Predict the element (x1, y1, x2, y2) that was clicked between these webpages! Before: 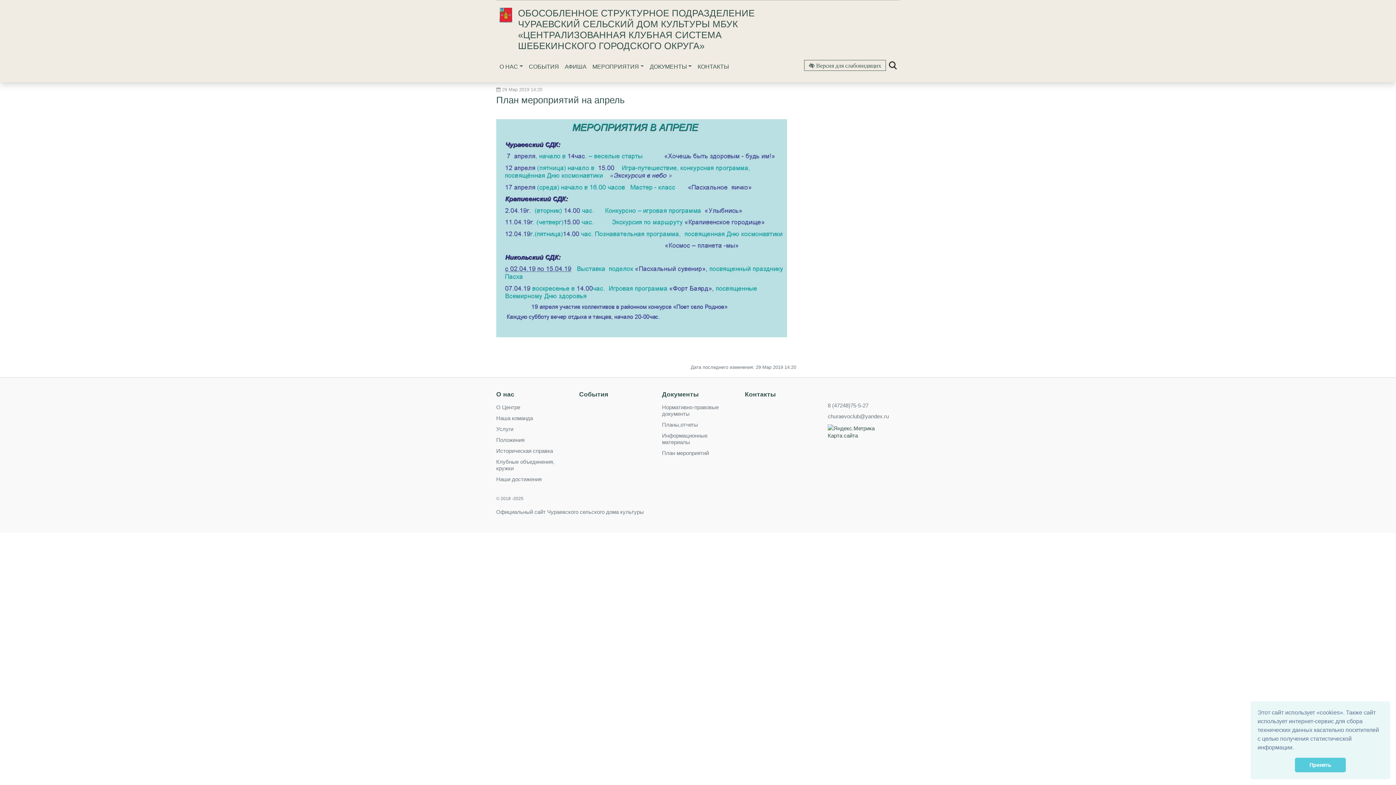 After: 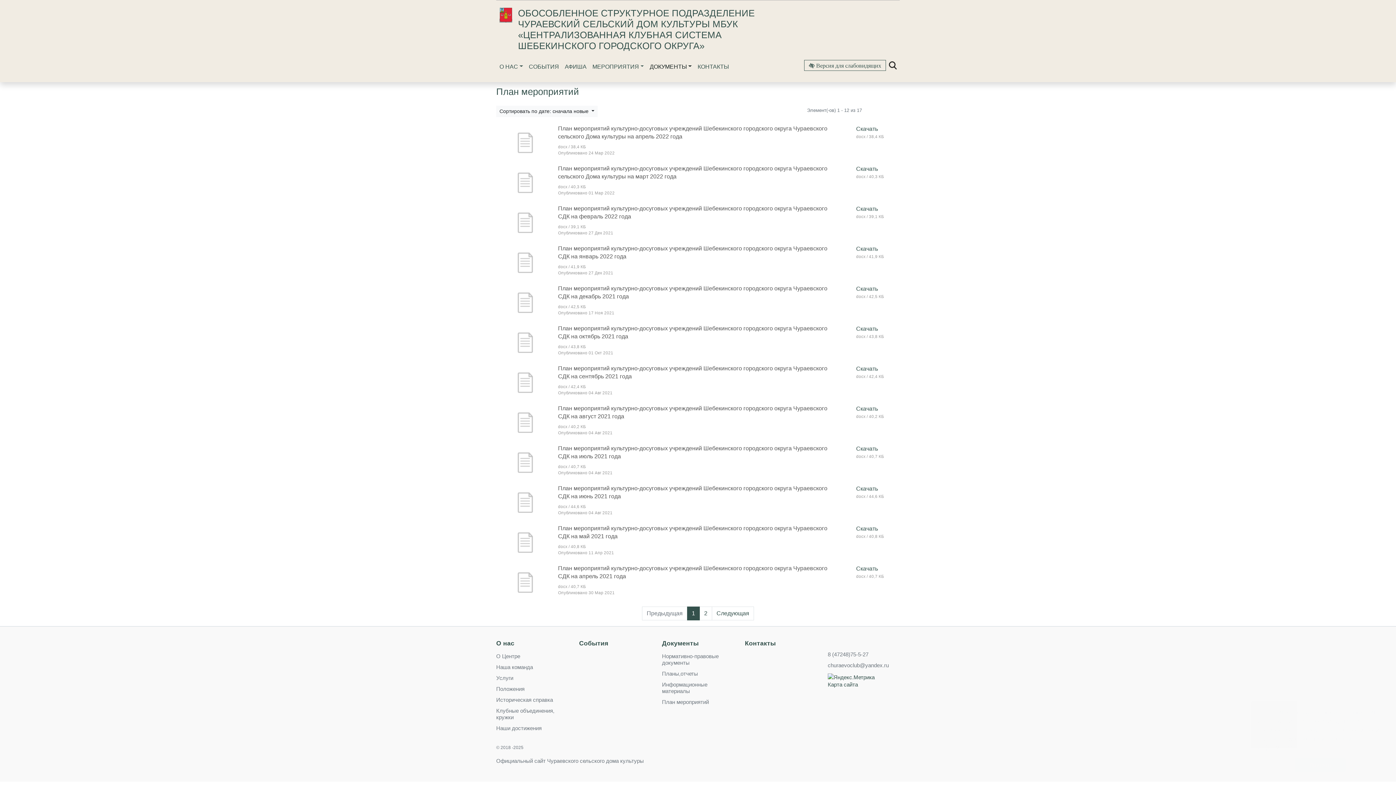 Action: bbox: (662, 450, 709, 456) label: План мероприятий